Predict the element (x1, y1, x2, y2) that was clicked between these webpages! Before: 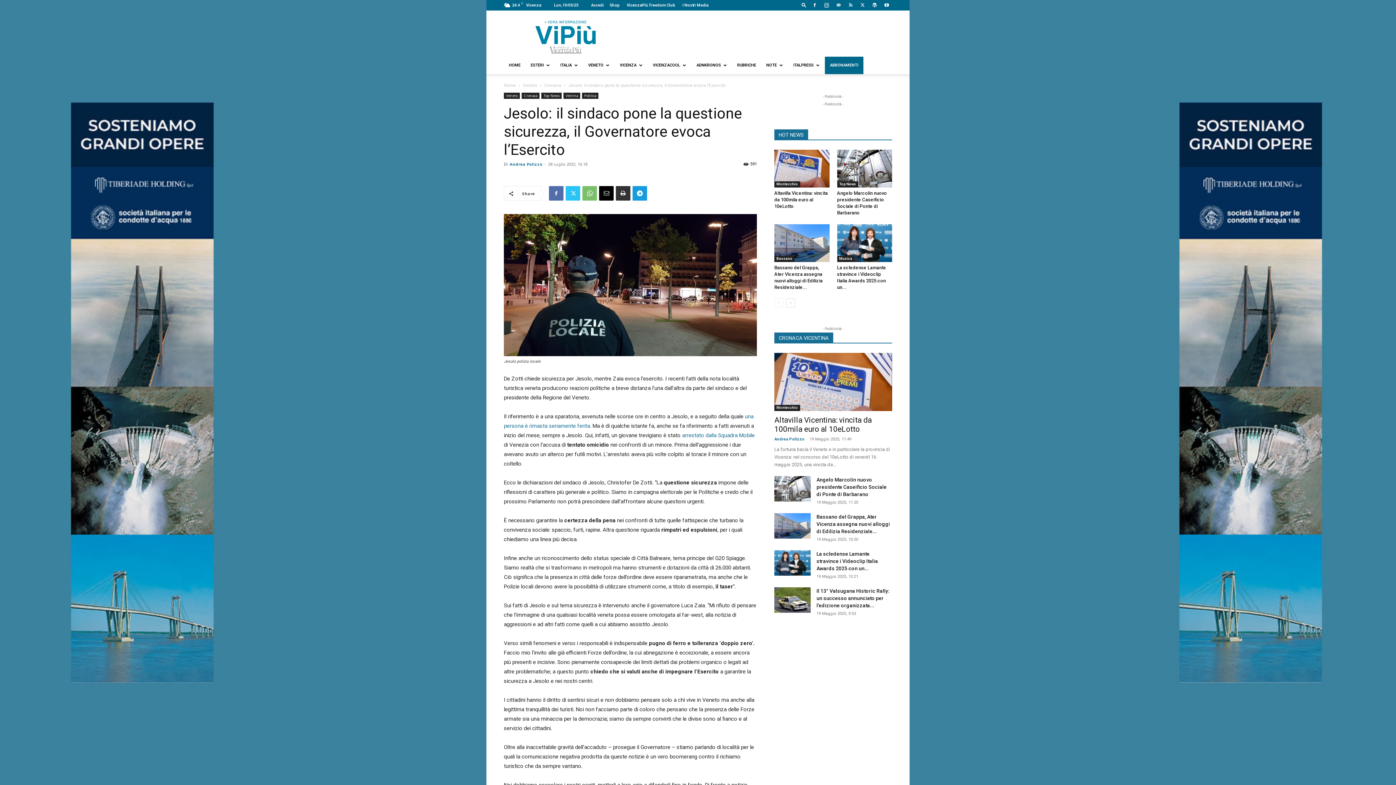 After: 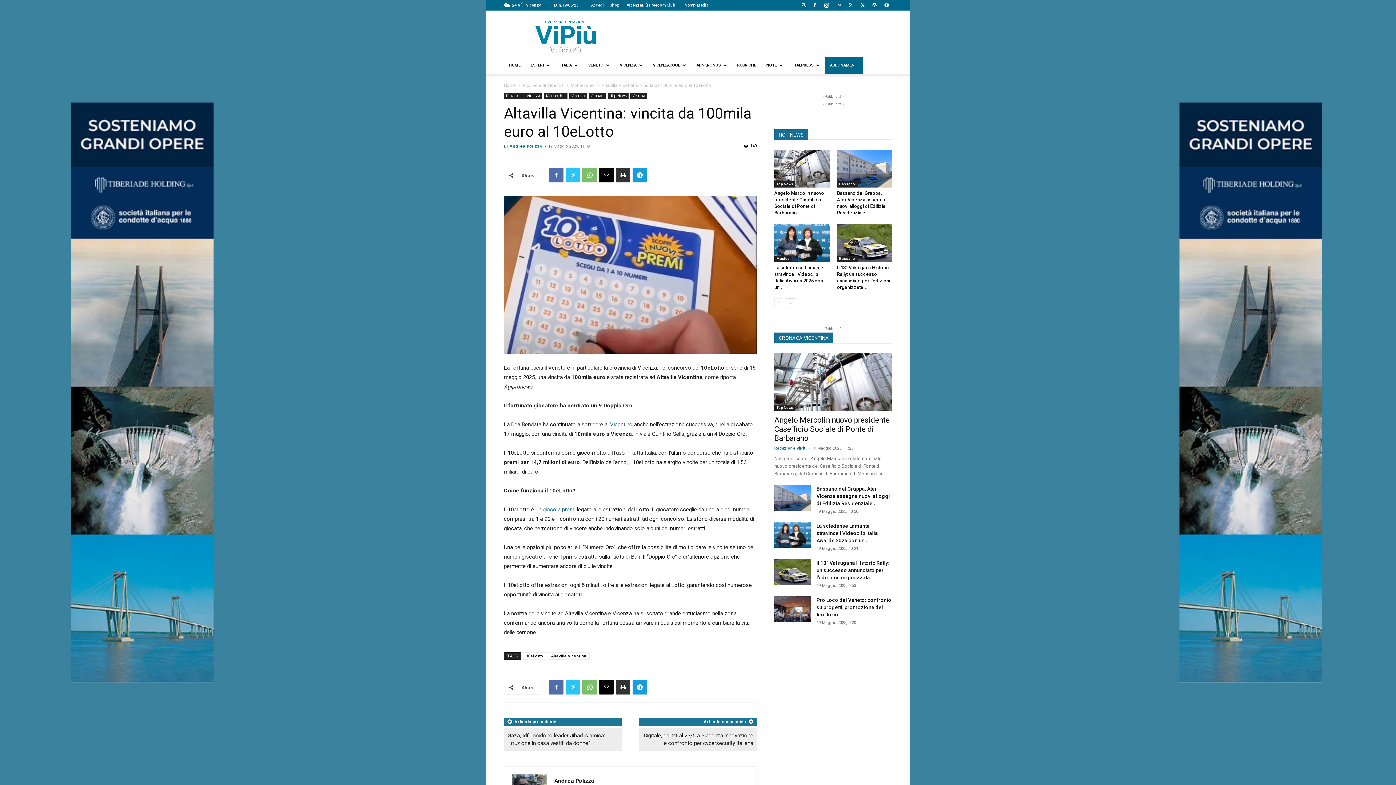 Action: bbox: (774, 190, 828, 209) label: Altavilla Vicentina: vincita da 100mila euro al 10eLotto